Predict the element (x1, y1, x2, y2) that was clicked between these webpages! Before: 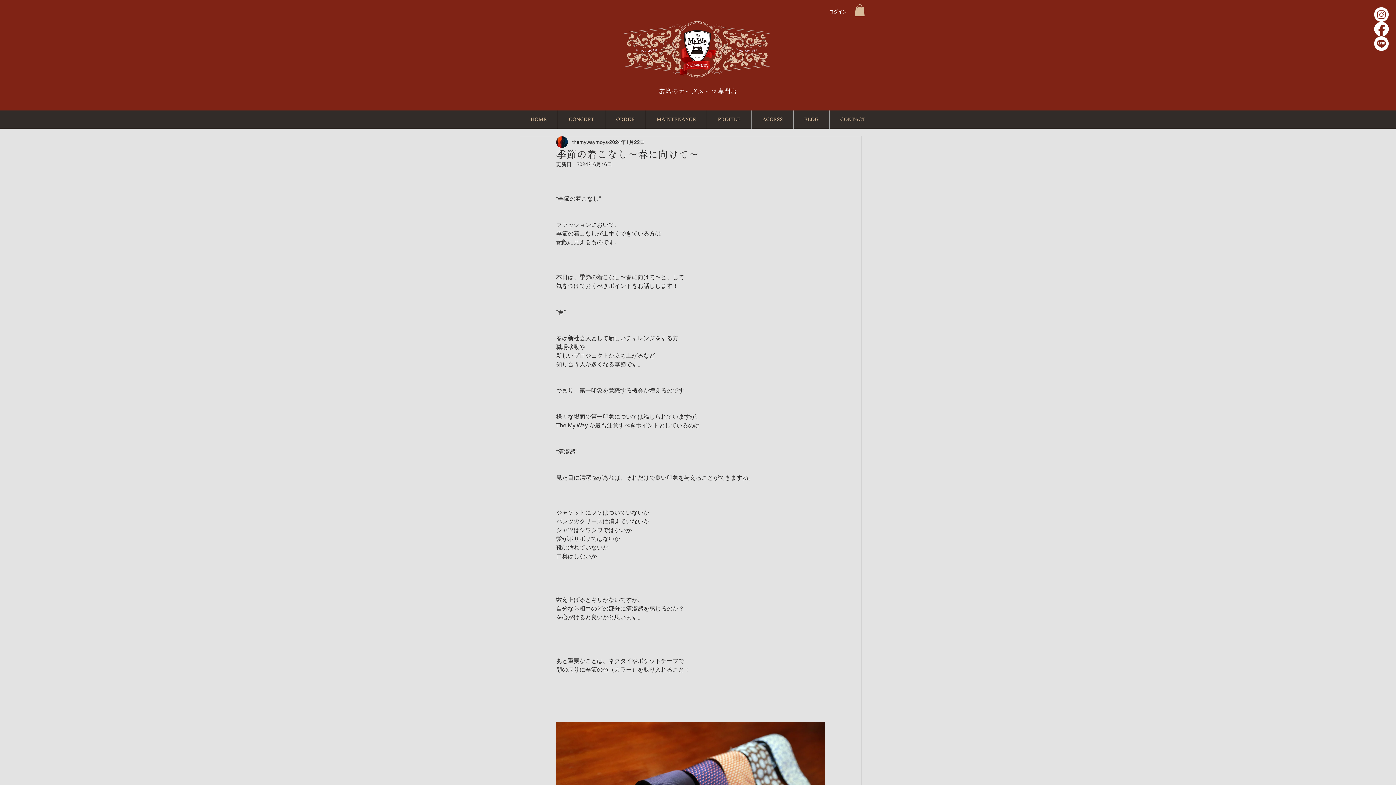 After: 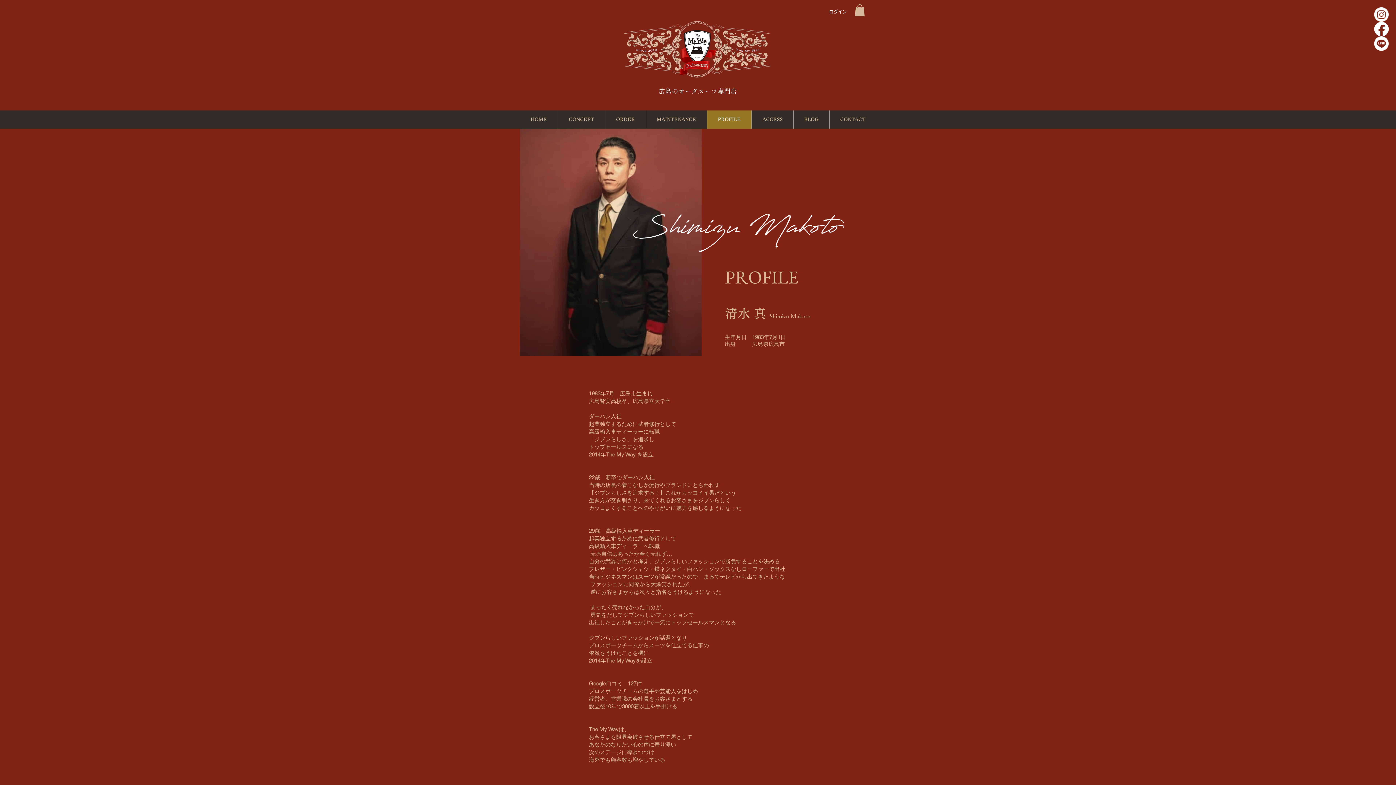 Action: bbox: (706, 110, 751, 128) label: PROFILE